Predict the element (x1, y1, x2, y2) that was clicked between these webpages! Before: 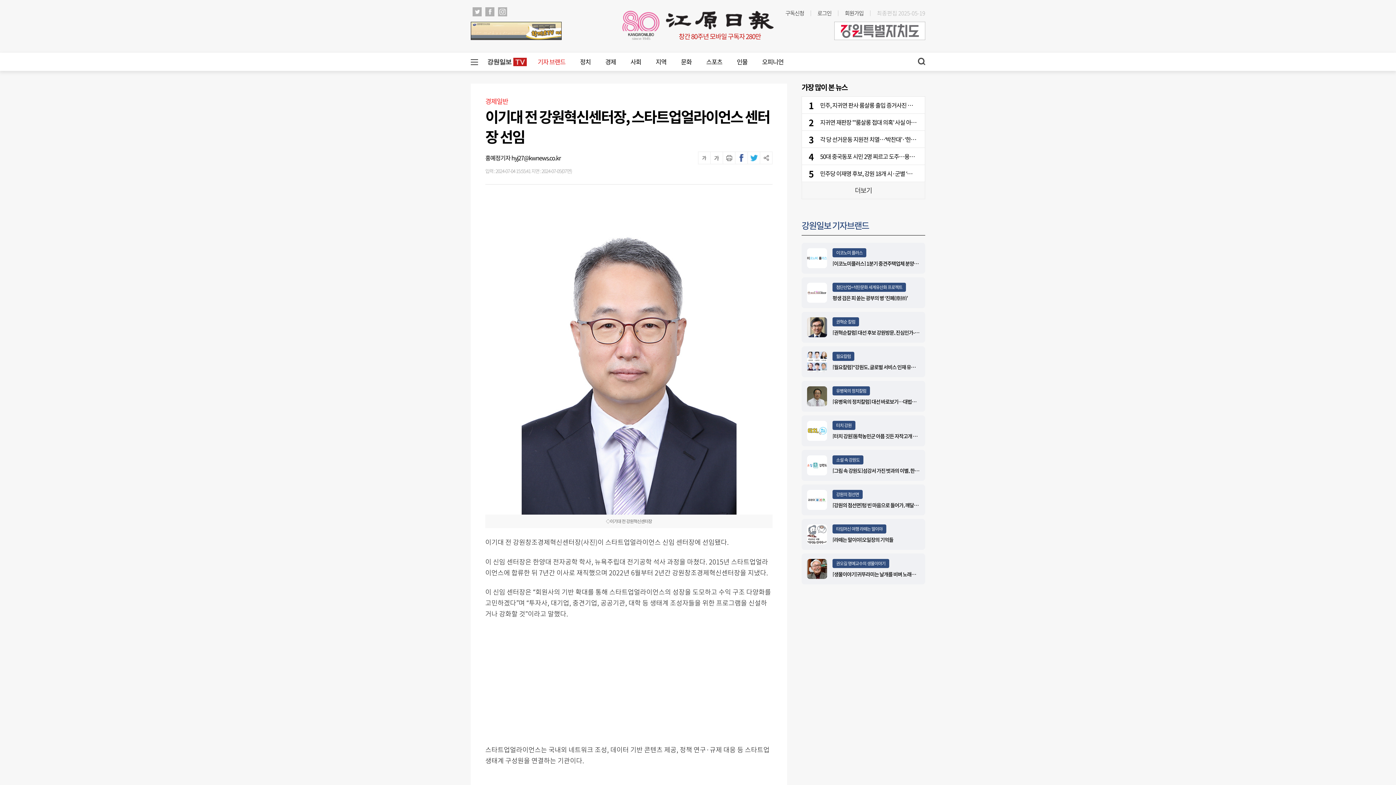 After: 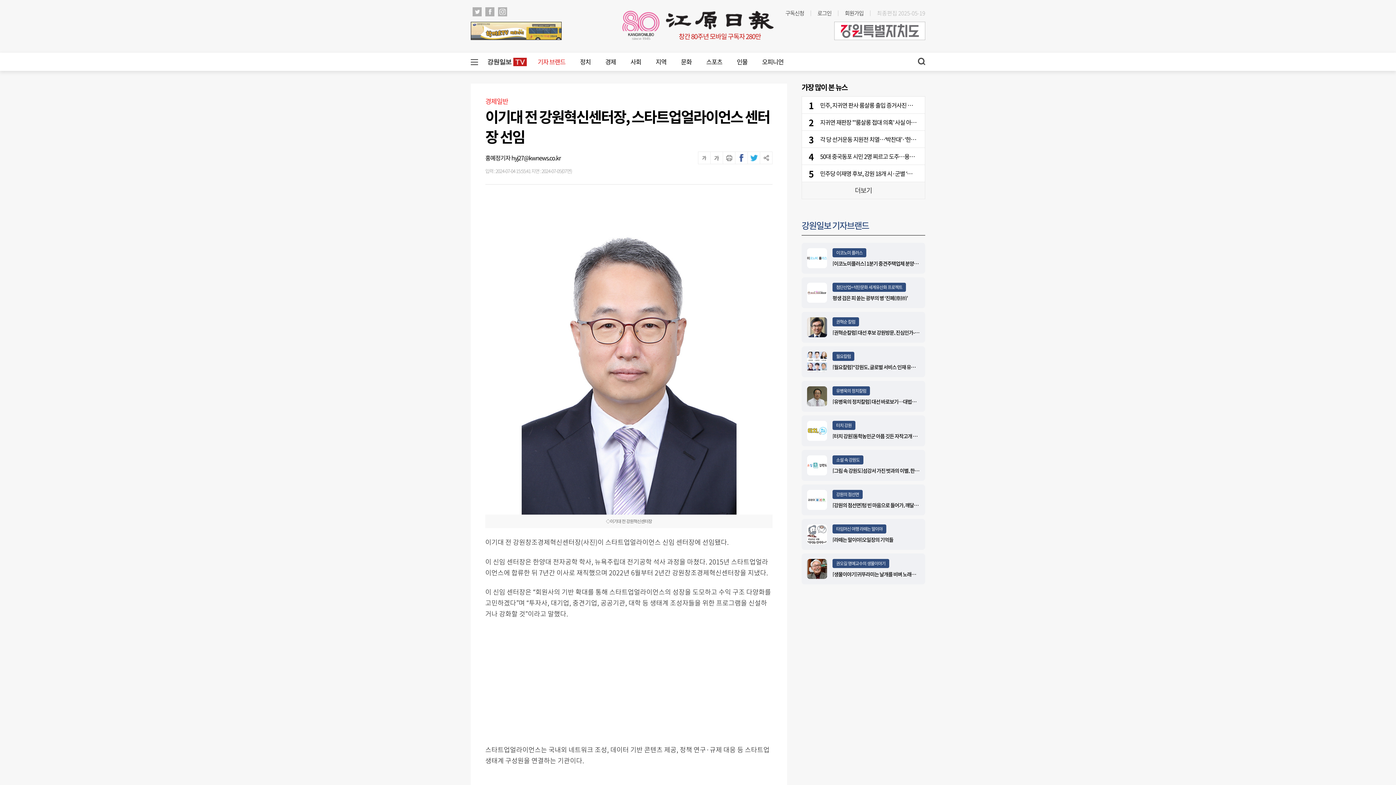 Action: bbox: (470, 20, 561, 29)